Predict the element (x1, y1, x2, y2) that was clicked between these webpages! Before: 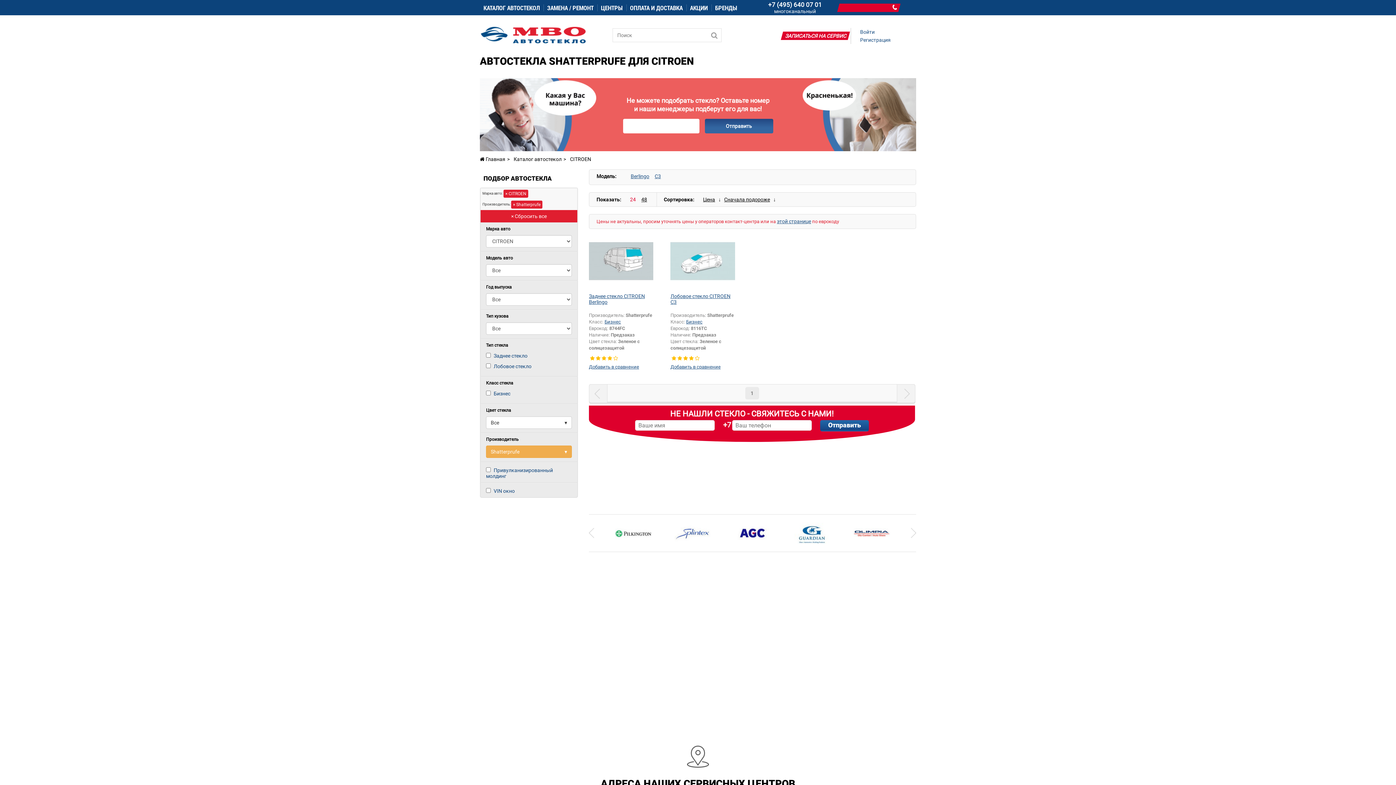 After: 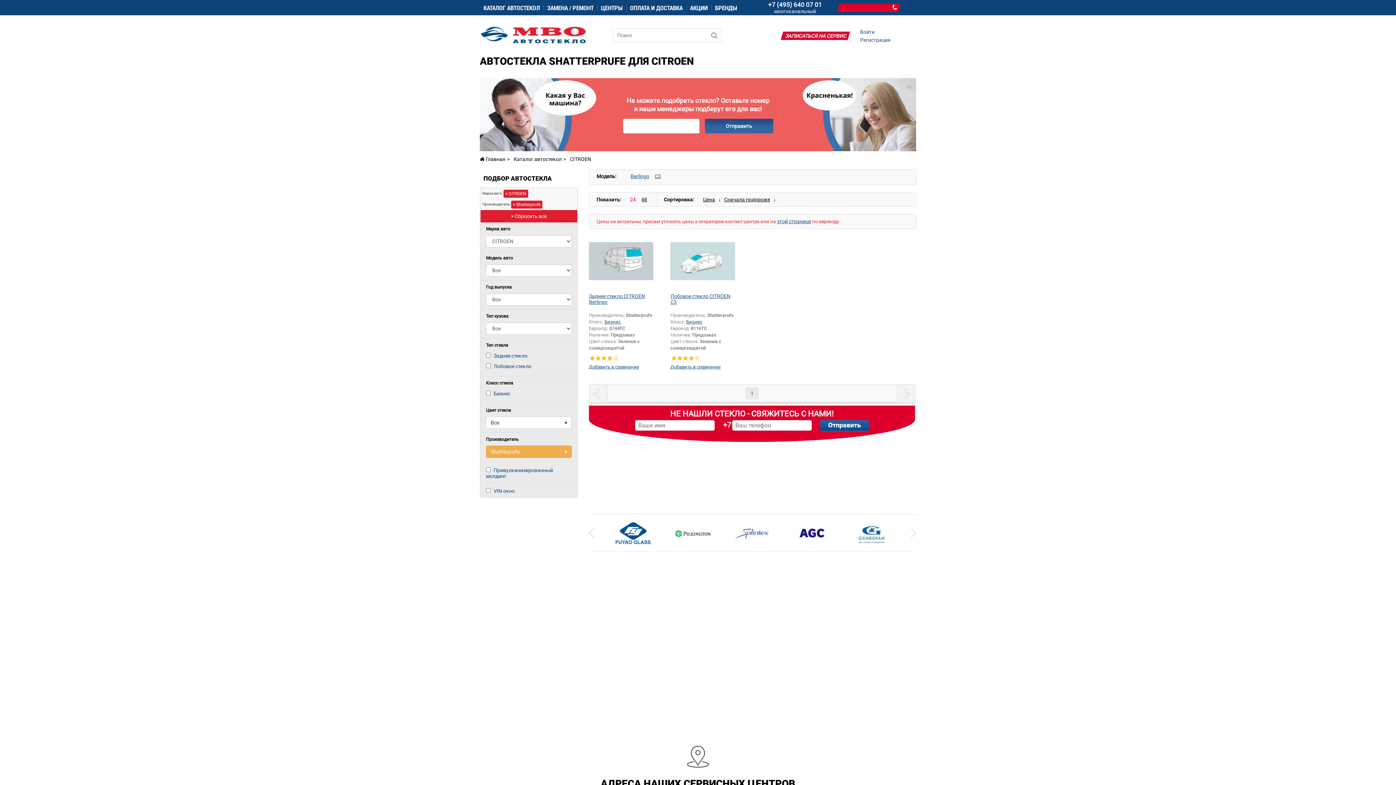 Action: bbox: (589, 528, 596, 538)